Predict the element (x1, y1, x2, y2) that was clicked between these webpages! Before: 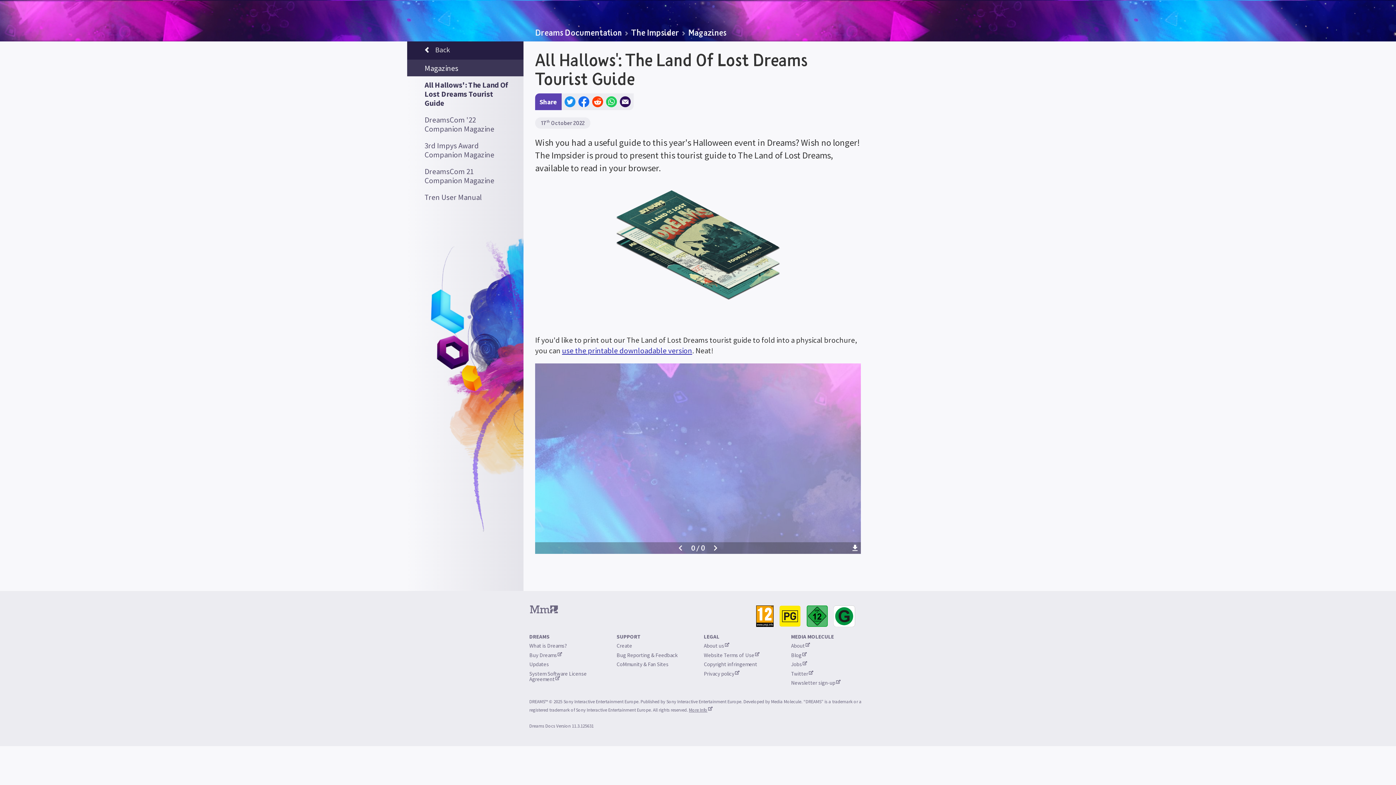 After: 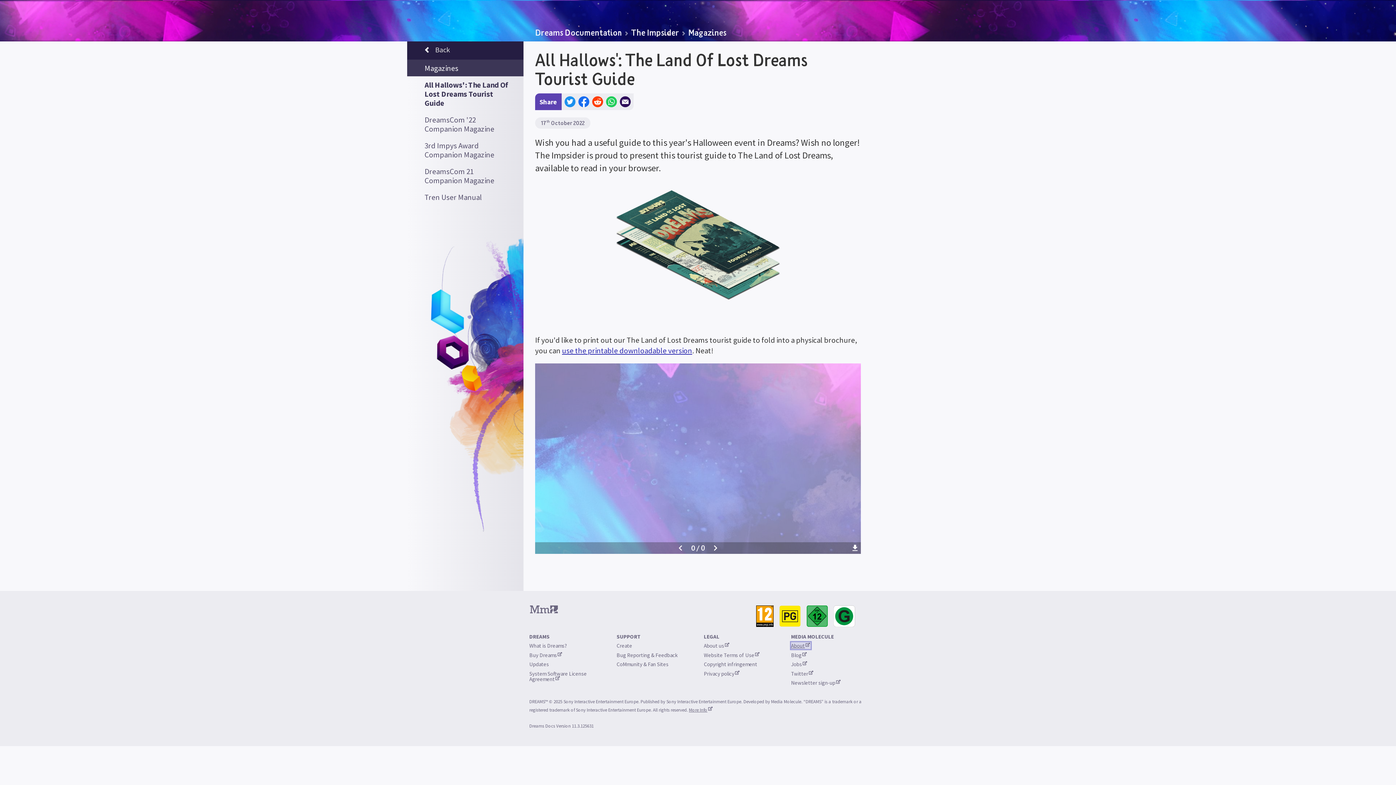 Action: bbox: (791, 642, 810, 649) label: About
(opens in new tab)